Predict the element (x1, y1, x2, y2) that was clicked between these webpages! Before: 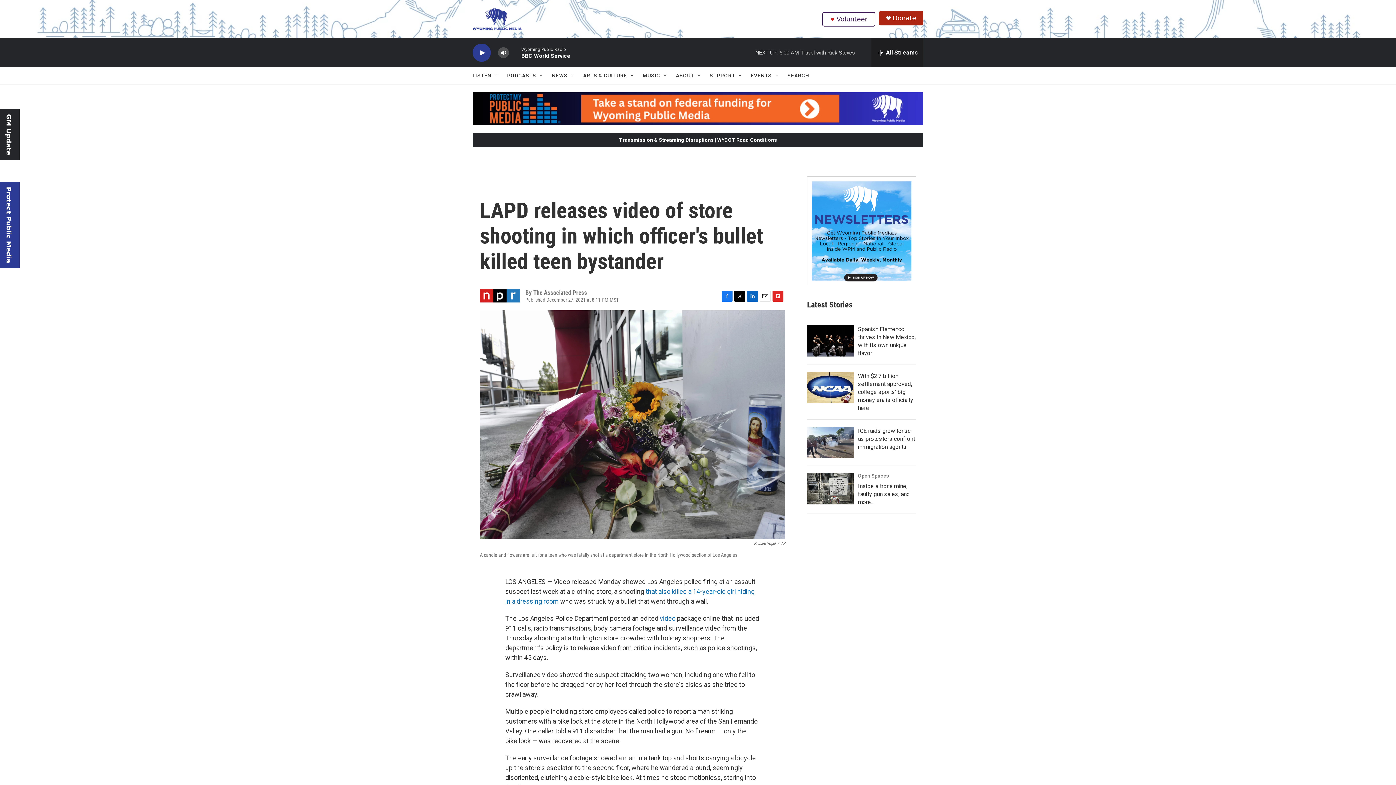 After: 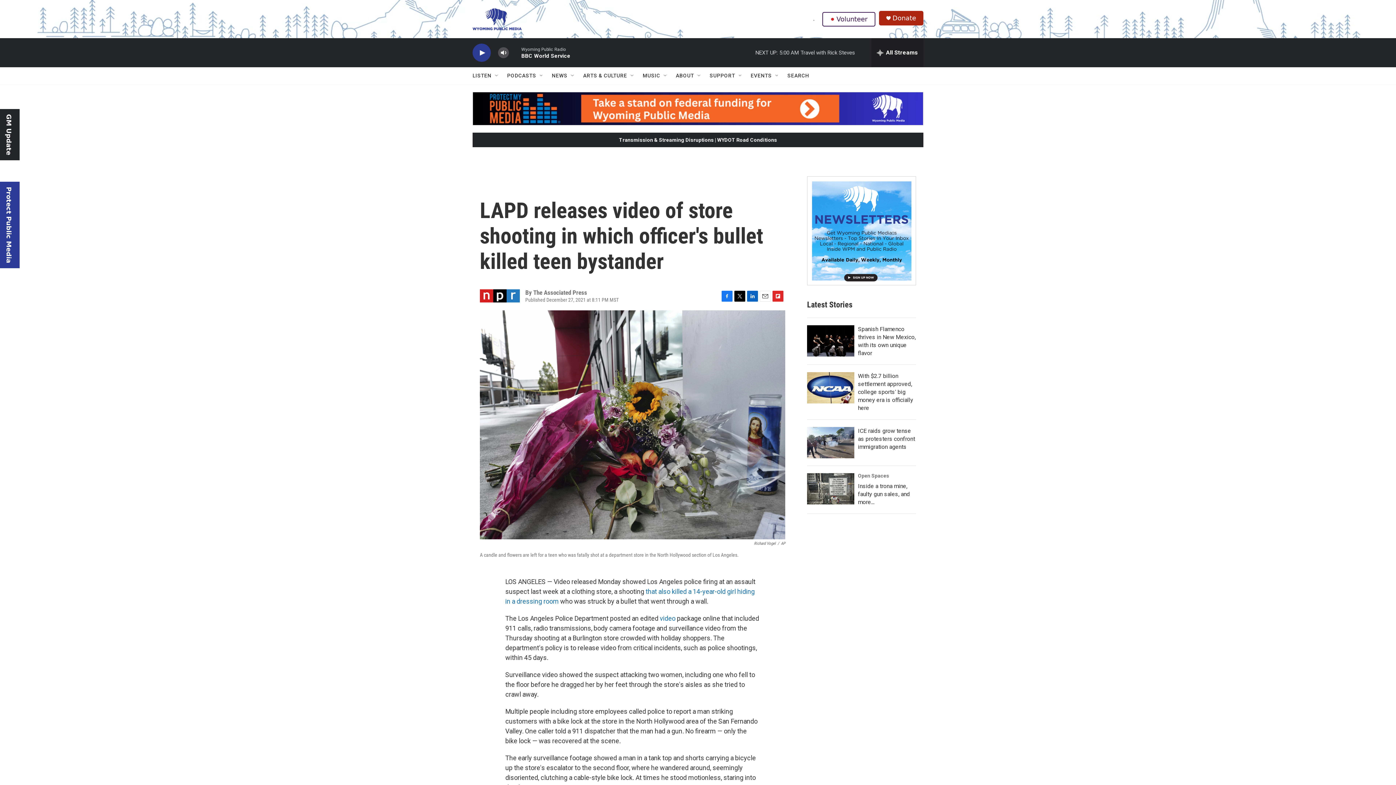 Action: bbox: (813, 10, 815, 27) label: .